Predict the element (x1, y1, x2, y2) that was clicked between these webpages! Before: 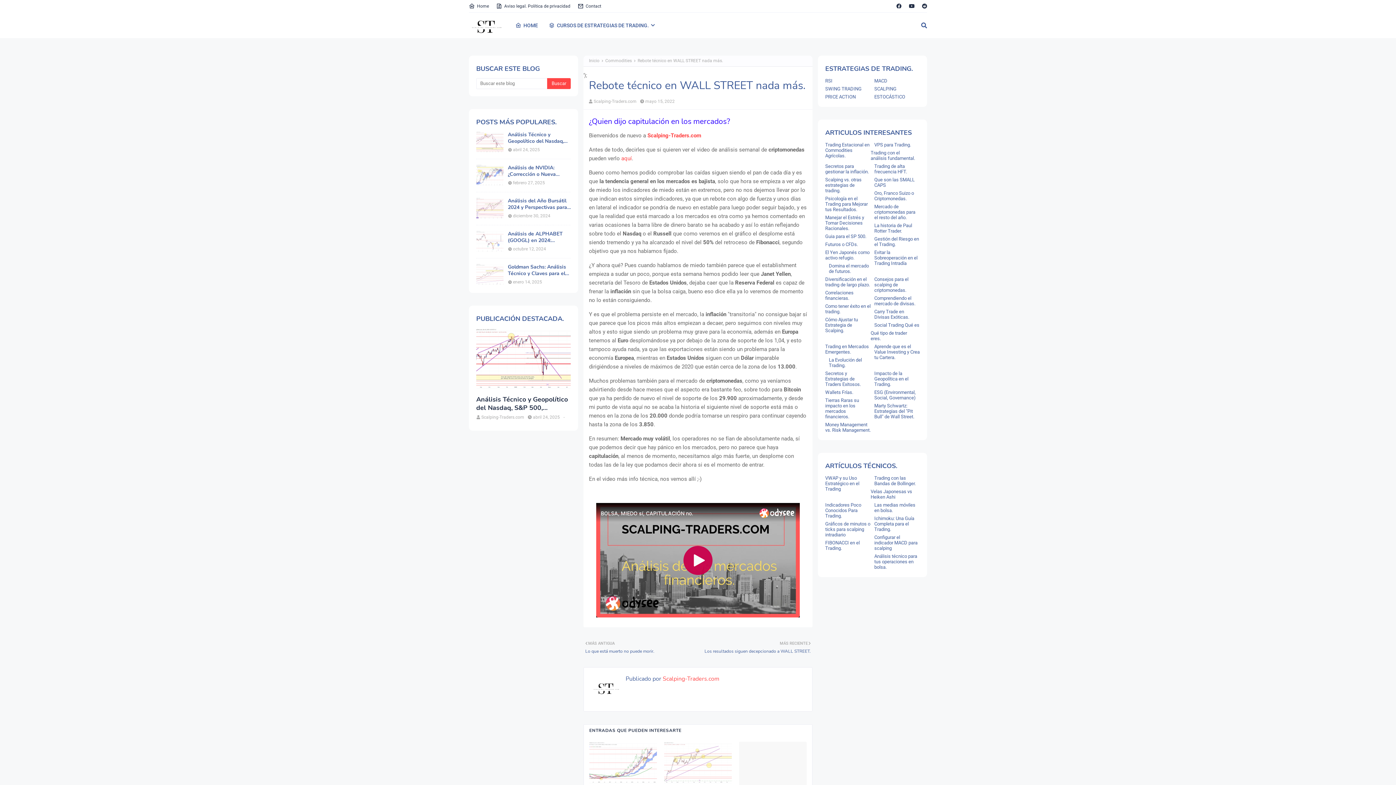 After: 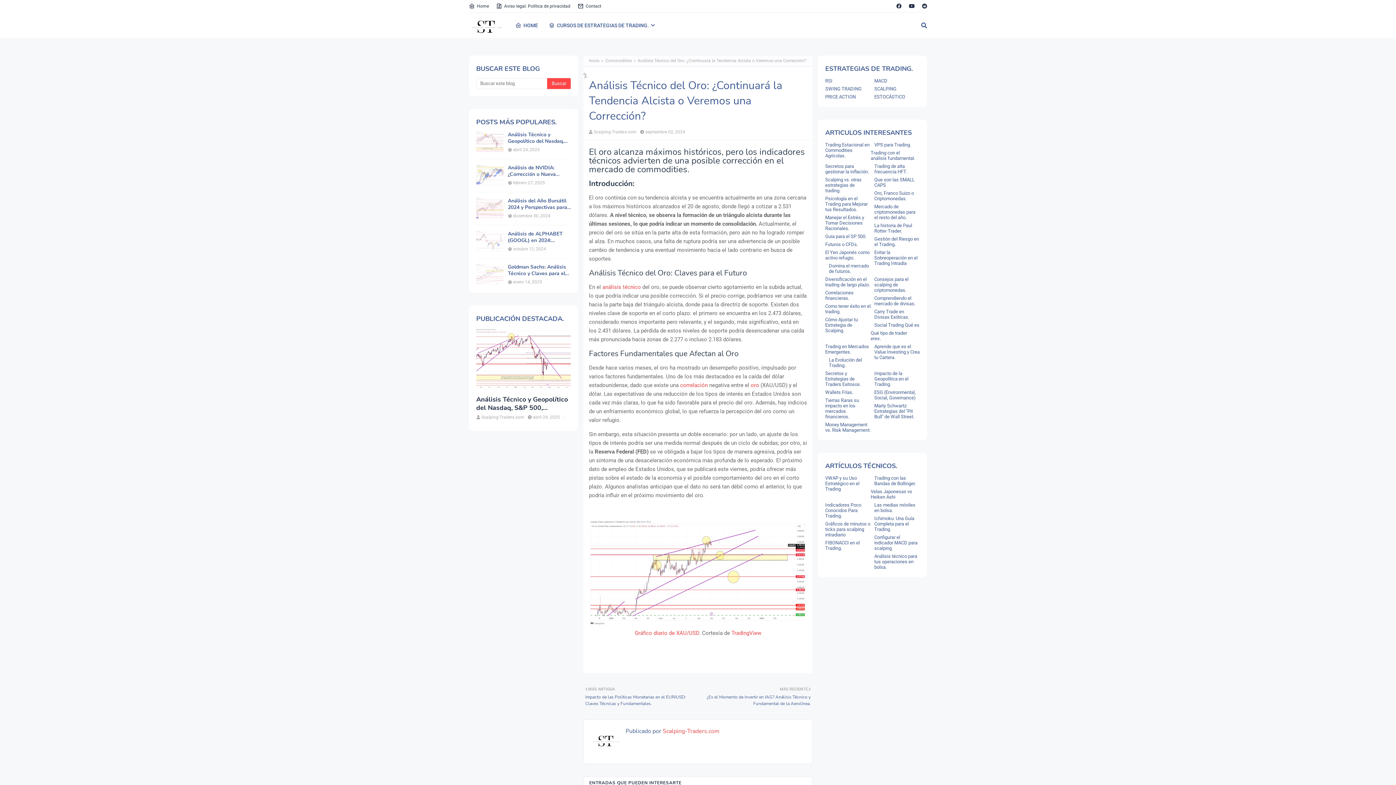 Action: bbox: (664, 742, 732, 785)